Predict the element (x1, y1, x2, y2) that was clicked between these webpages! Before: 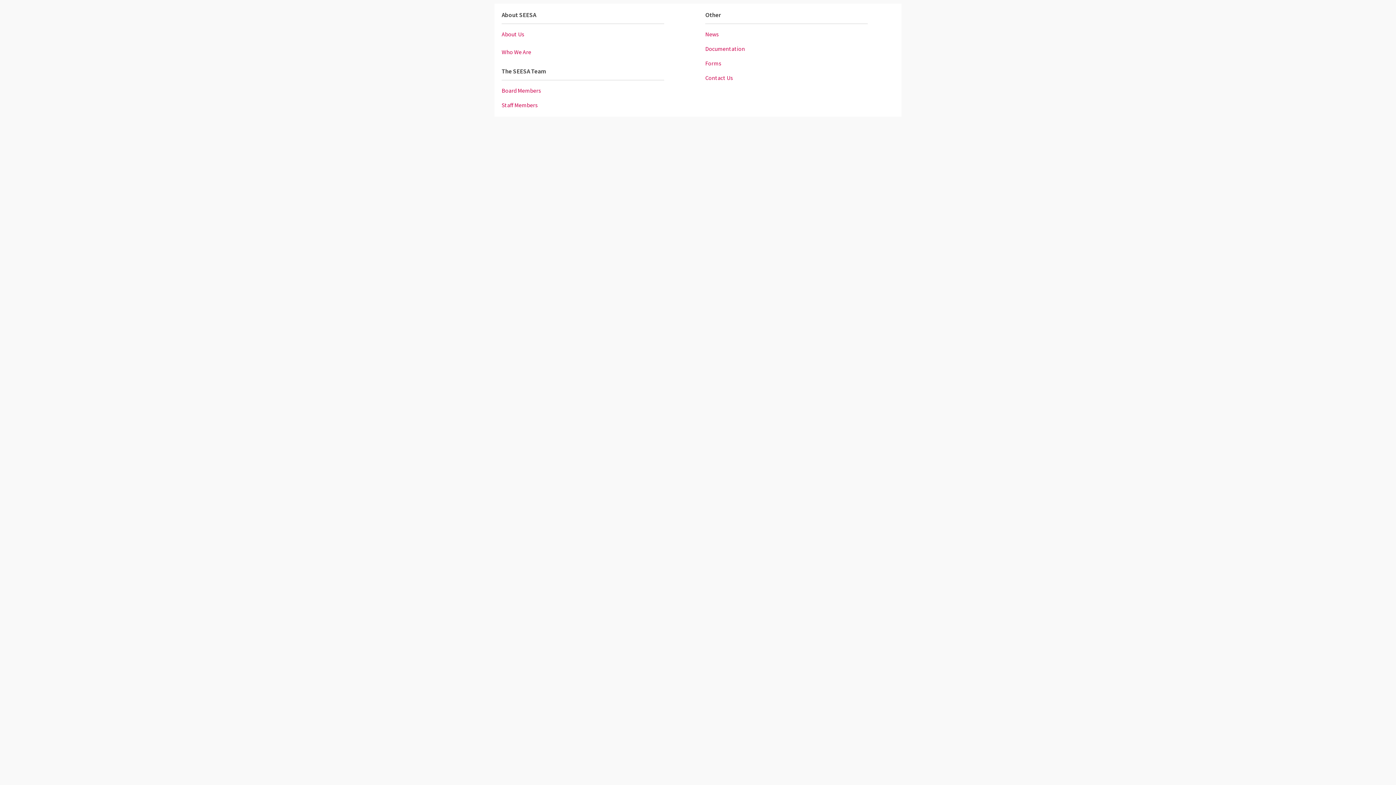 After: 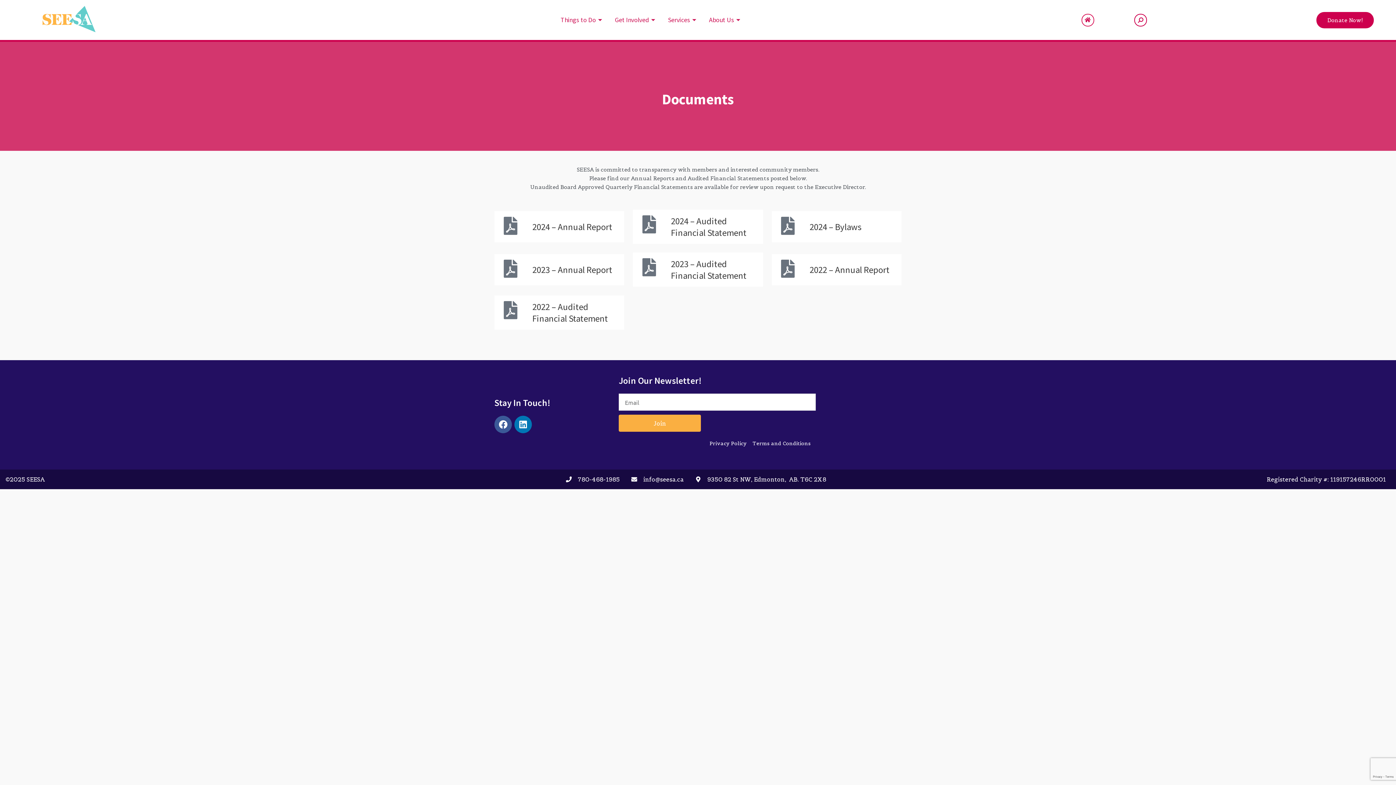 Action: bbox: (705, 44, 894, 53) label: Documentation